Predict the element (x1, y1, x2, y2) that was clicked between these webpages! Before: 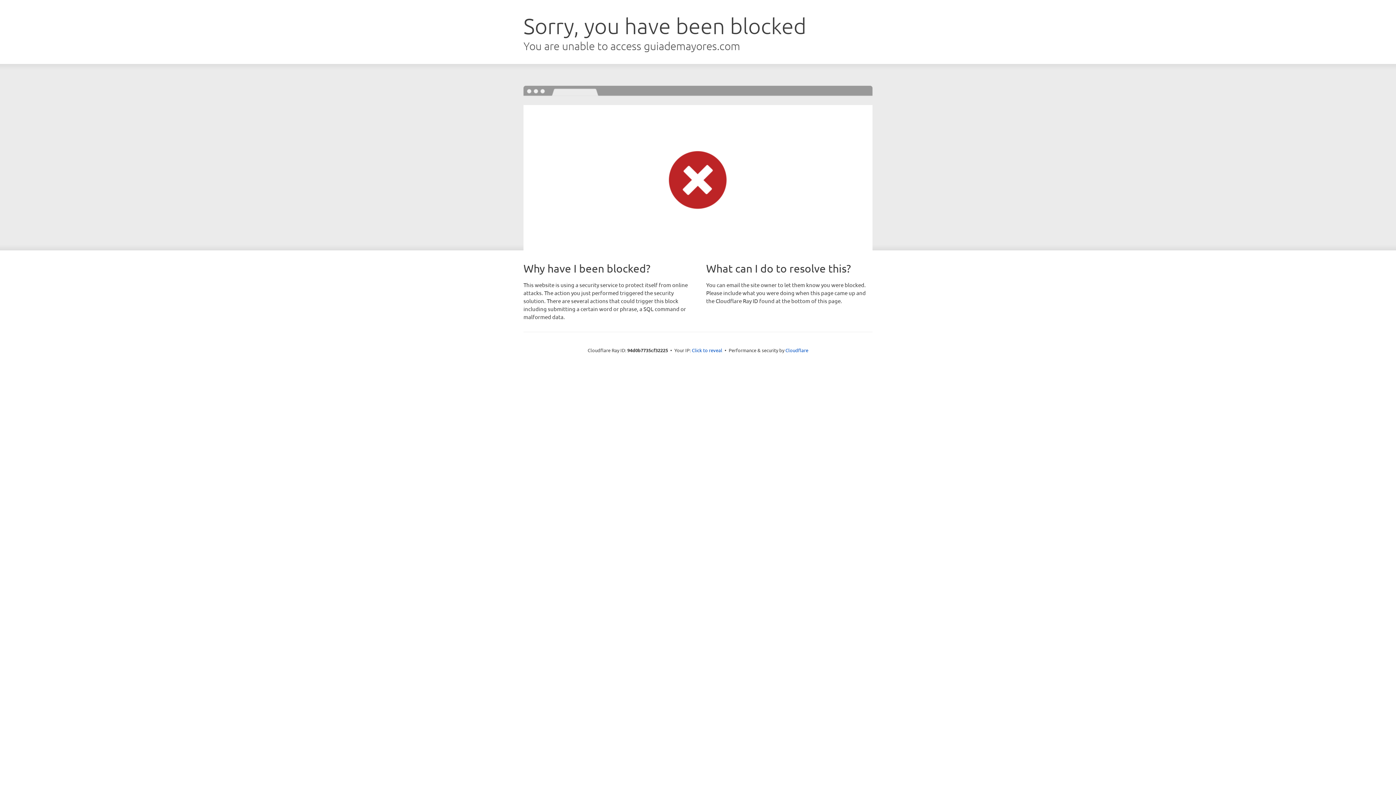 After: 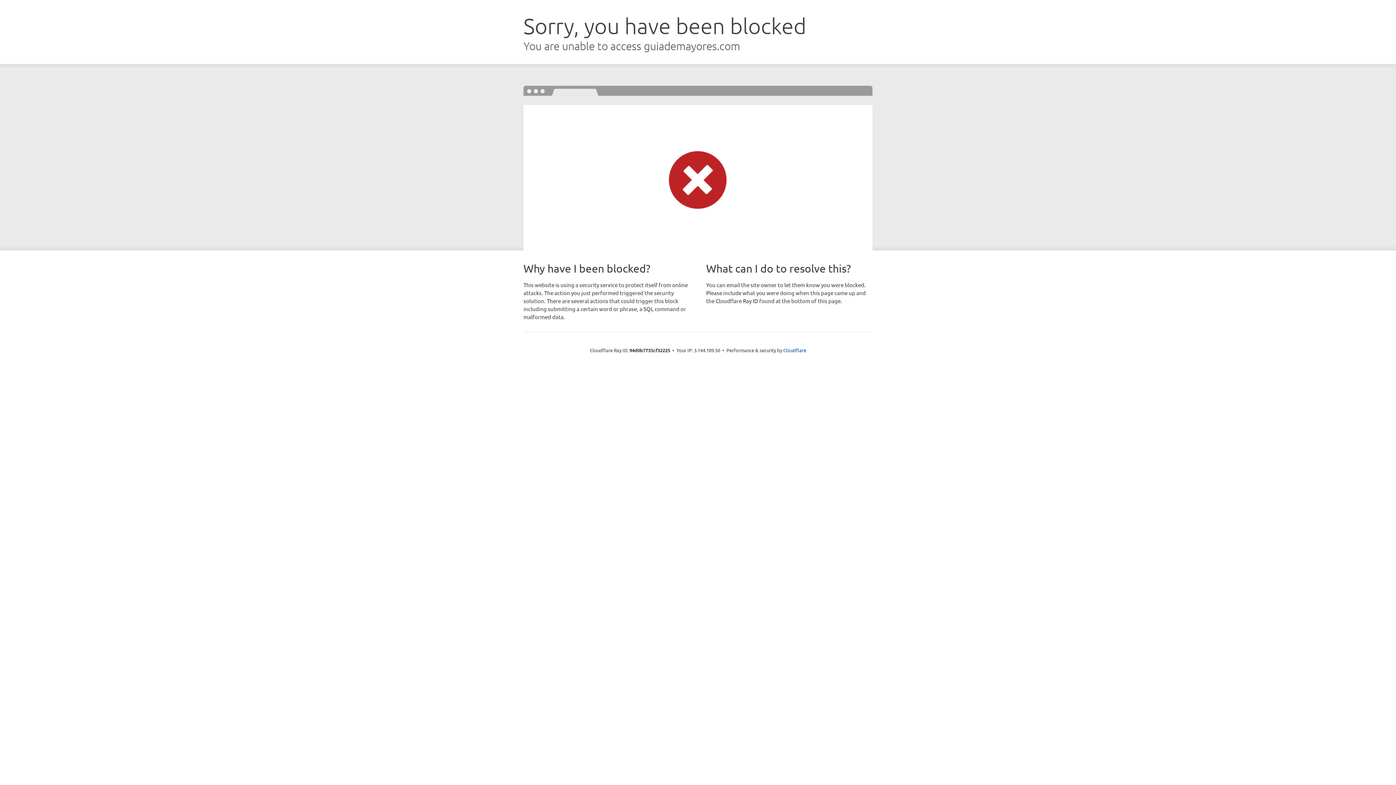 Action: bbox: (692, 346, 722, 353) label: Click to reveal